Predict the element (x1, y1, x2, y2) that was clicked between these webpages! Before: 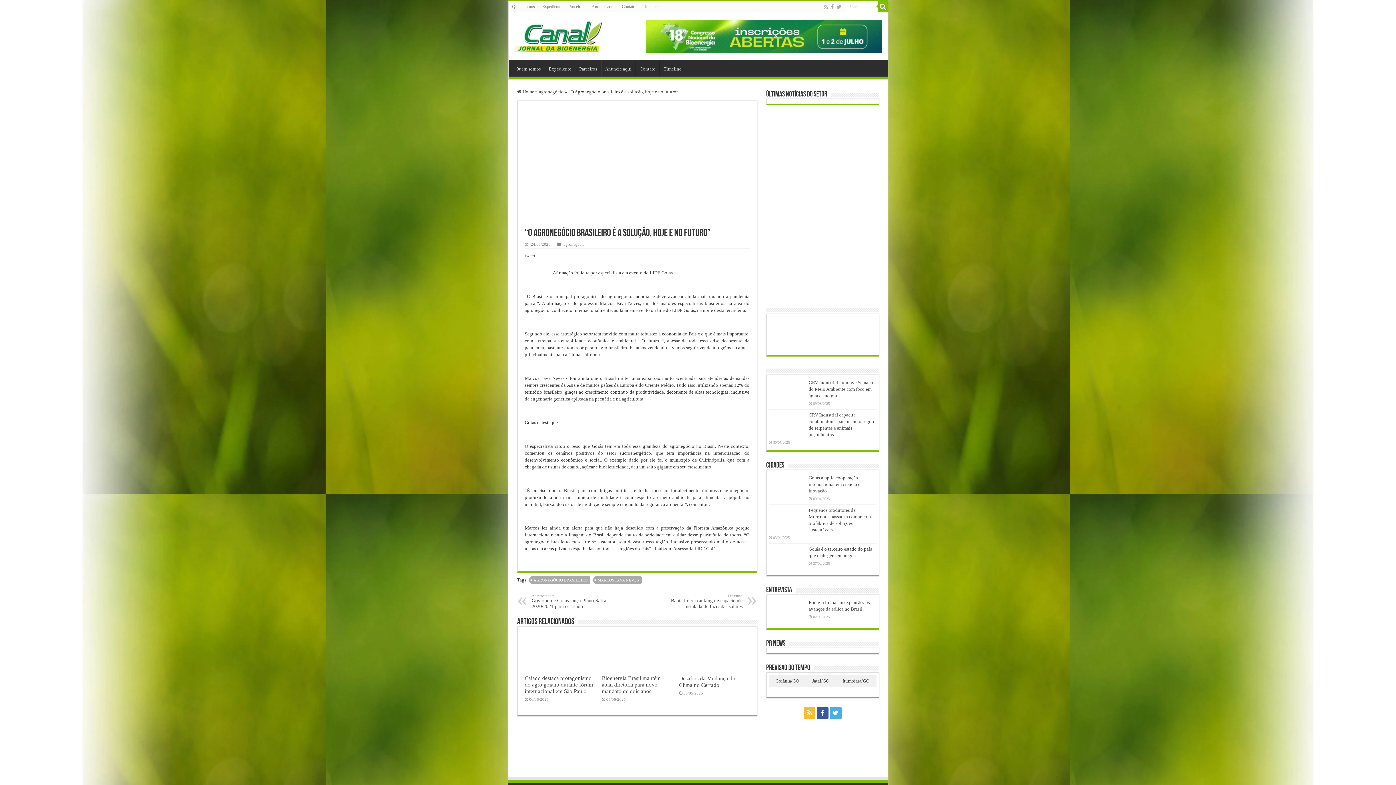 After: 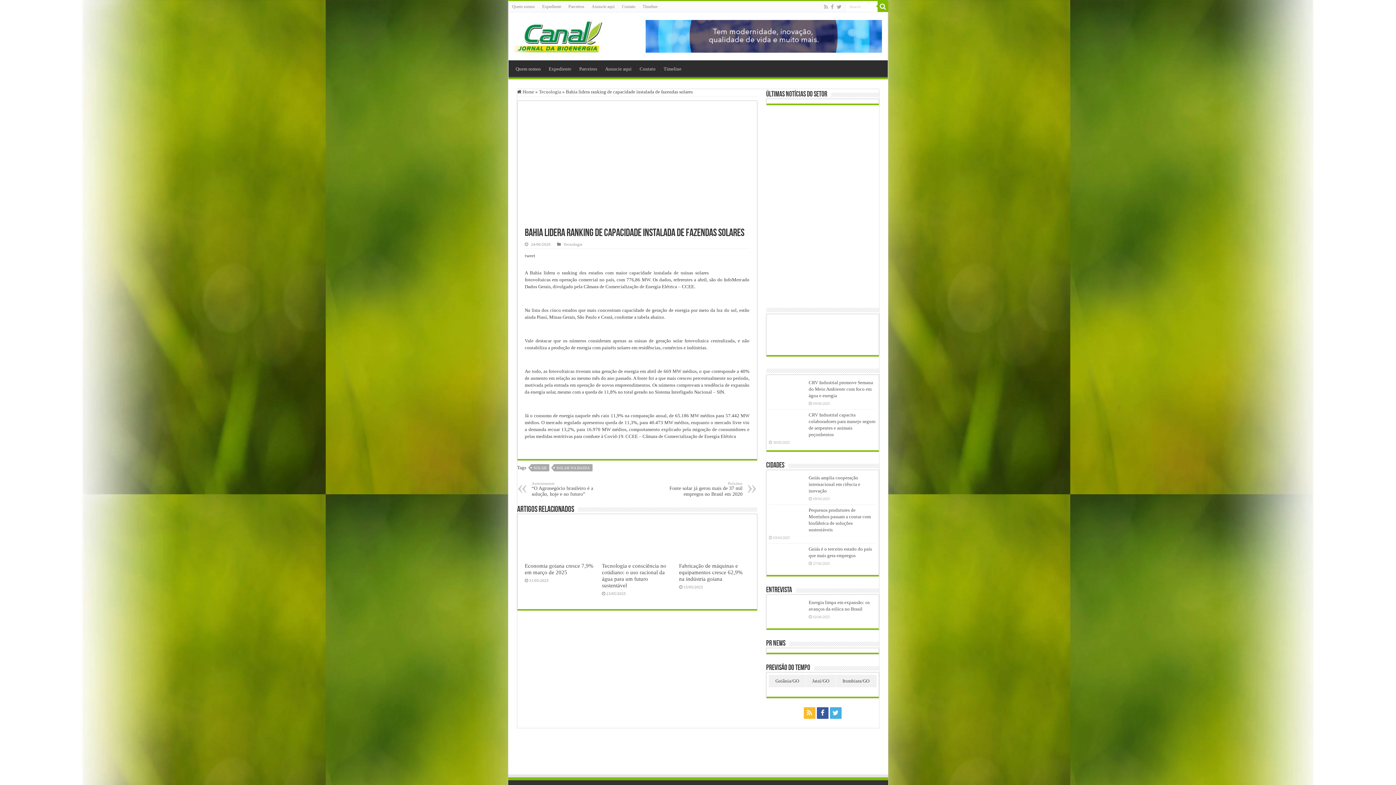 Action: bbox: (668, 593, 742, 609) label: Próximo
Bahia lidera ranking de capacidade instalada de fazendas solares